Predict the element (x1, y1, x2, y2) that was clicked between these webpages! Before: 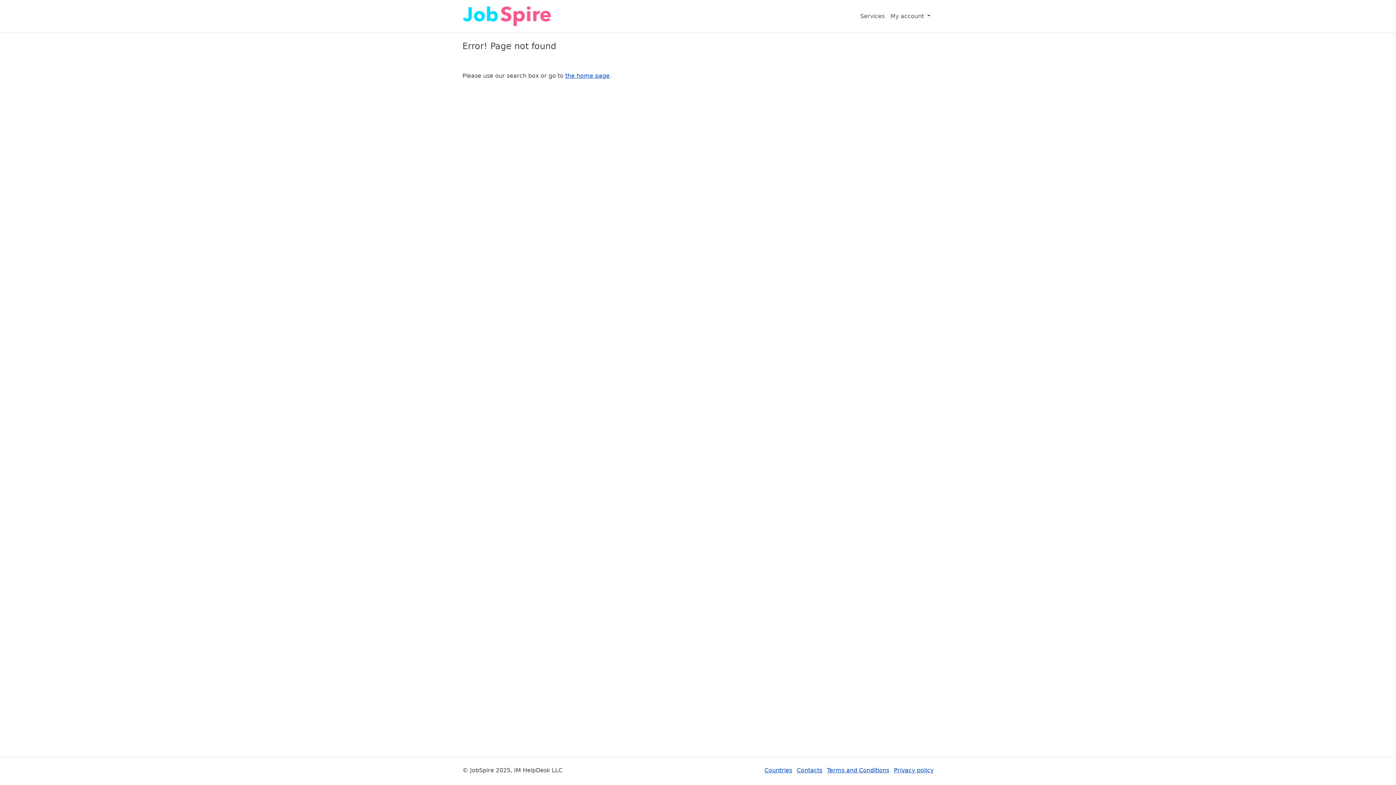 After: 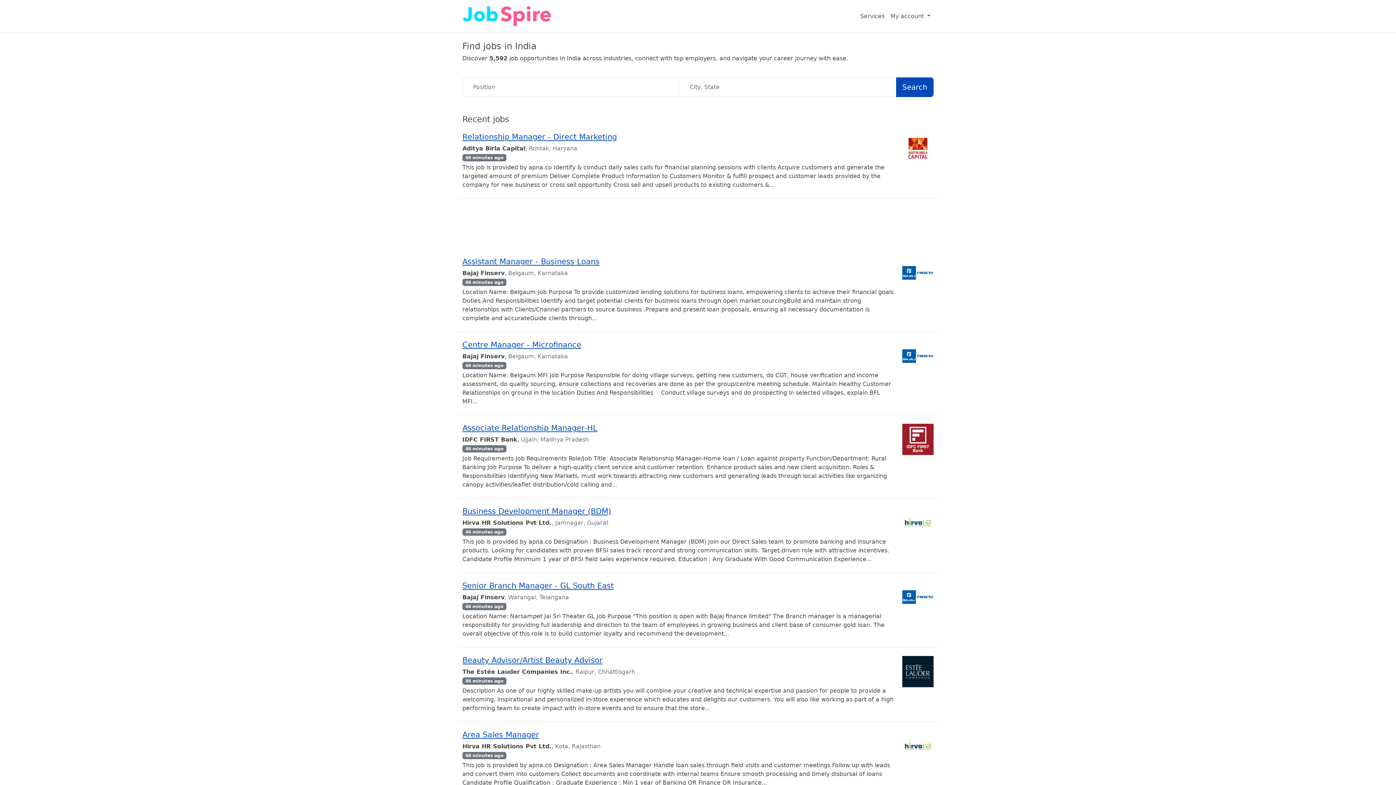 Action: label: the home page bbox: (565, 72, 609, 79)